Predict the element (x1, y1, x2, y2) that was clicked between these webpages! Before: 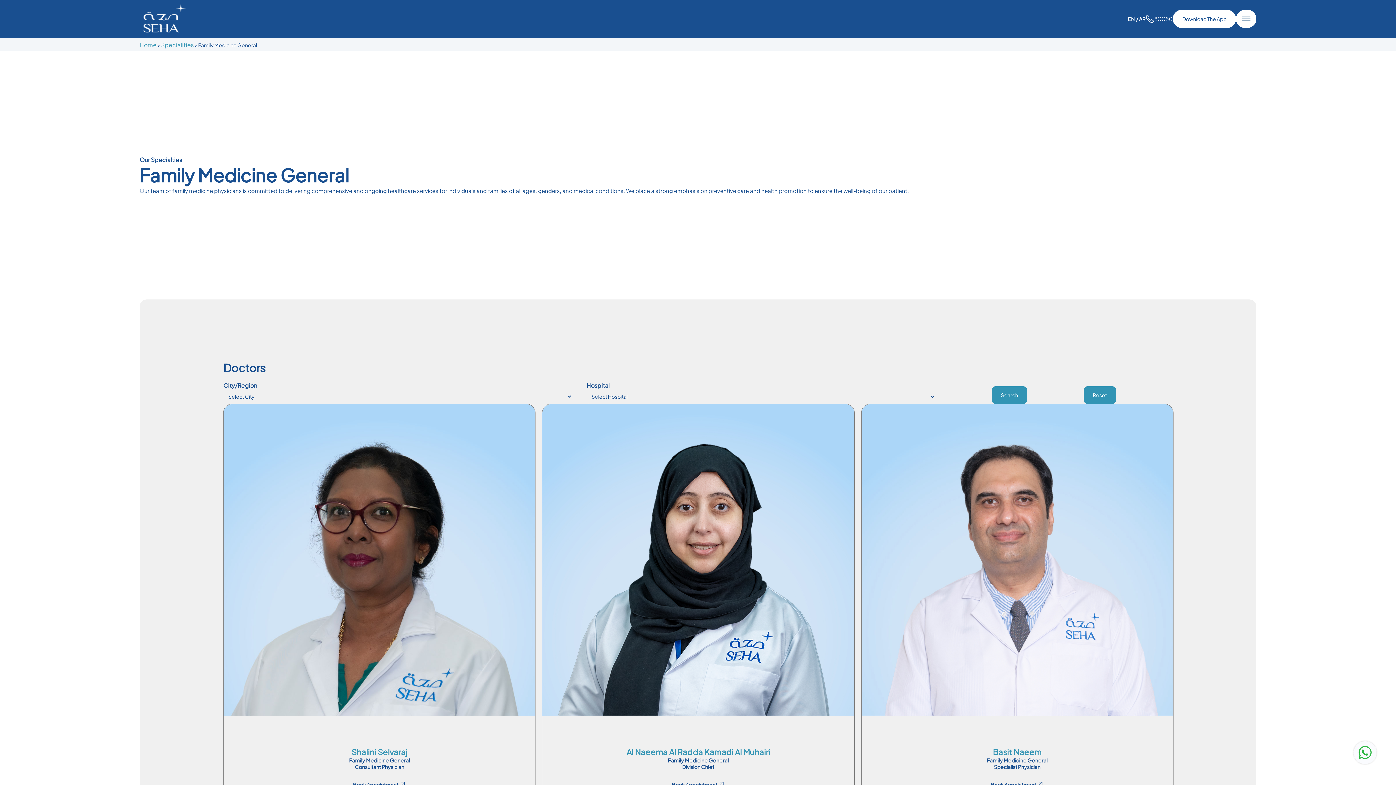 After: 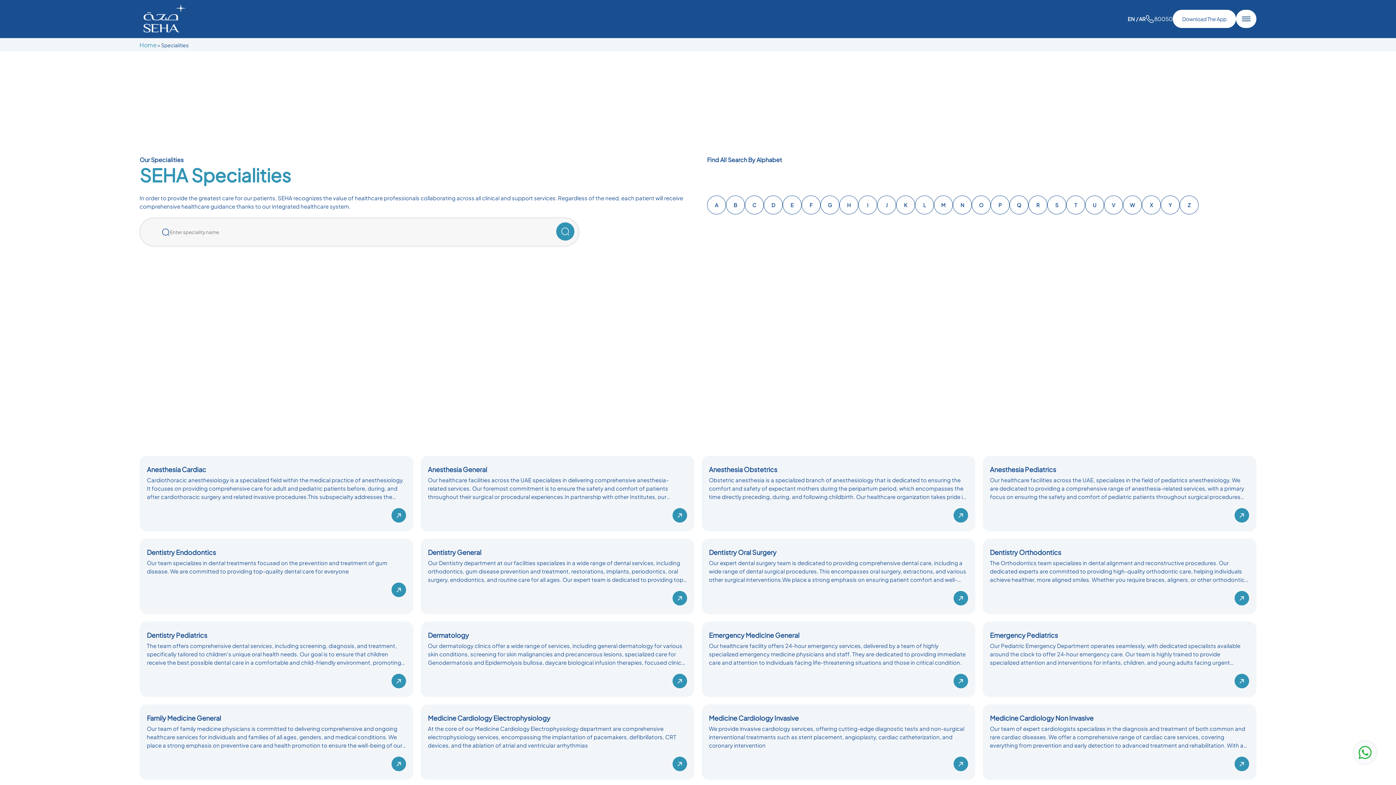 Action: bbox: (161, 40, 193, 48) label: Specialities